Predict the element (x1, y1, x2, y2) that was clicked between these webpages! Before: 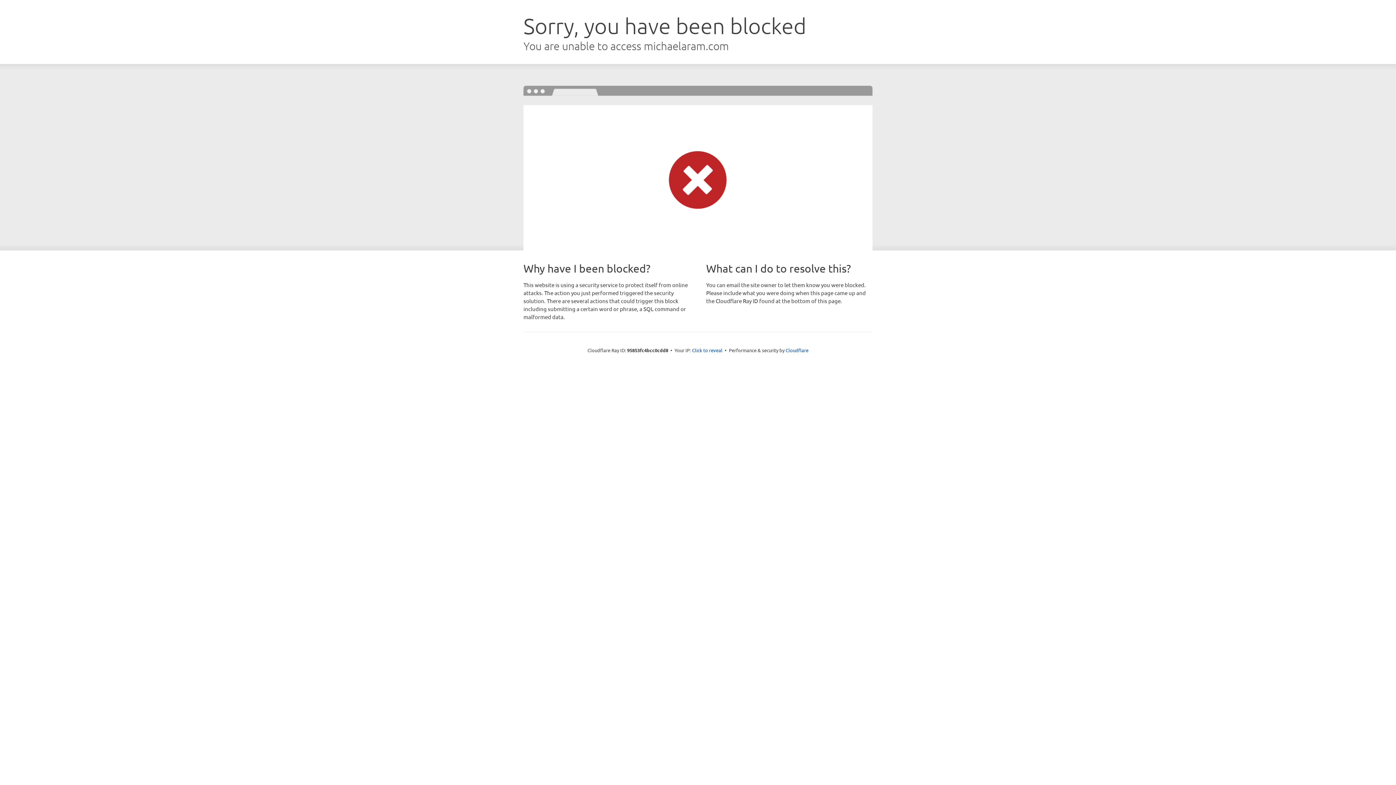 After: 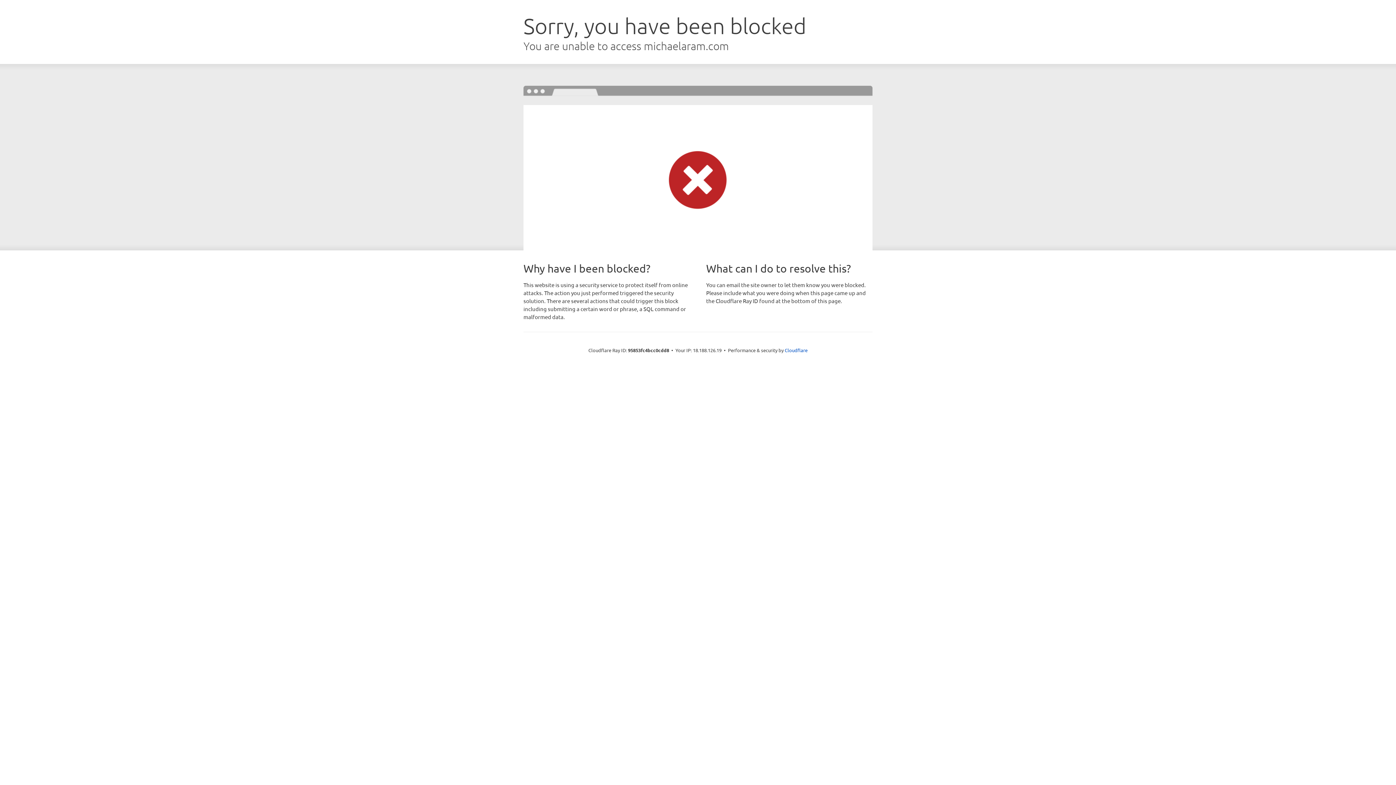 Action: label: Click to reveal bbox: (692, 346, 722, 353)